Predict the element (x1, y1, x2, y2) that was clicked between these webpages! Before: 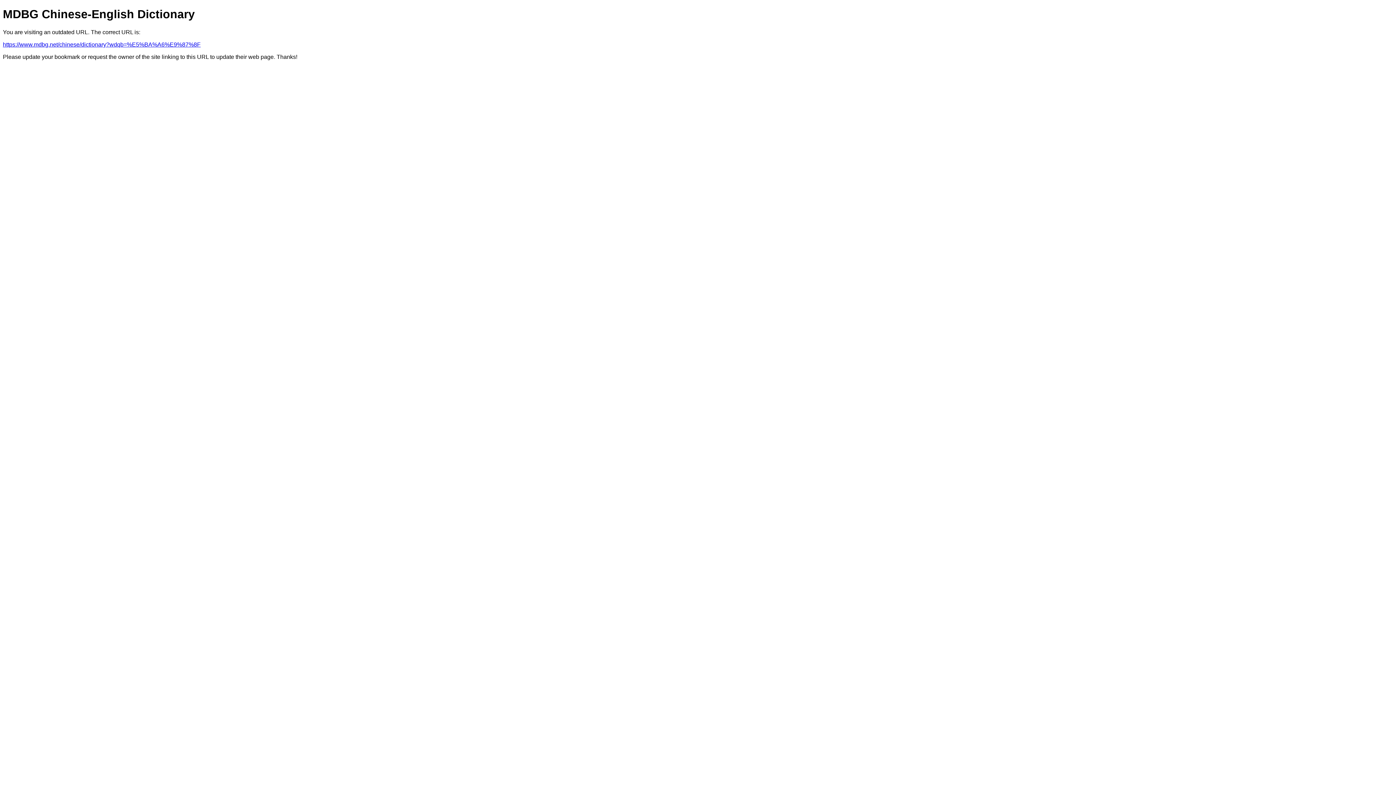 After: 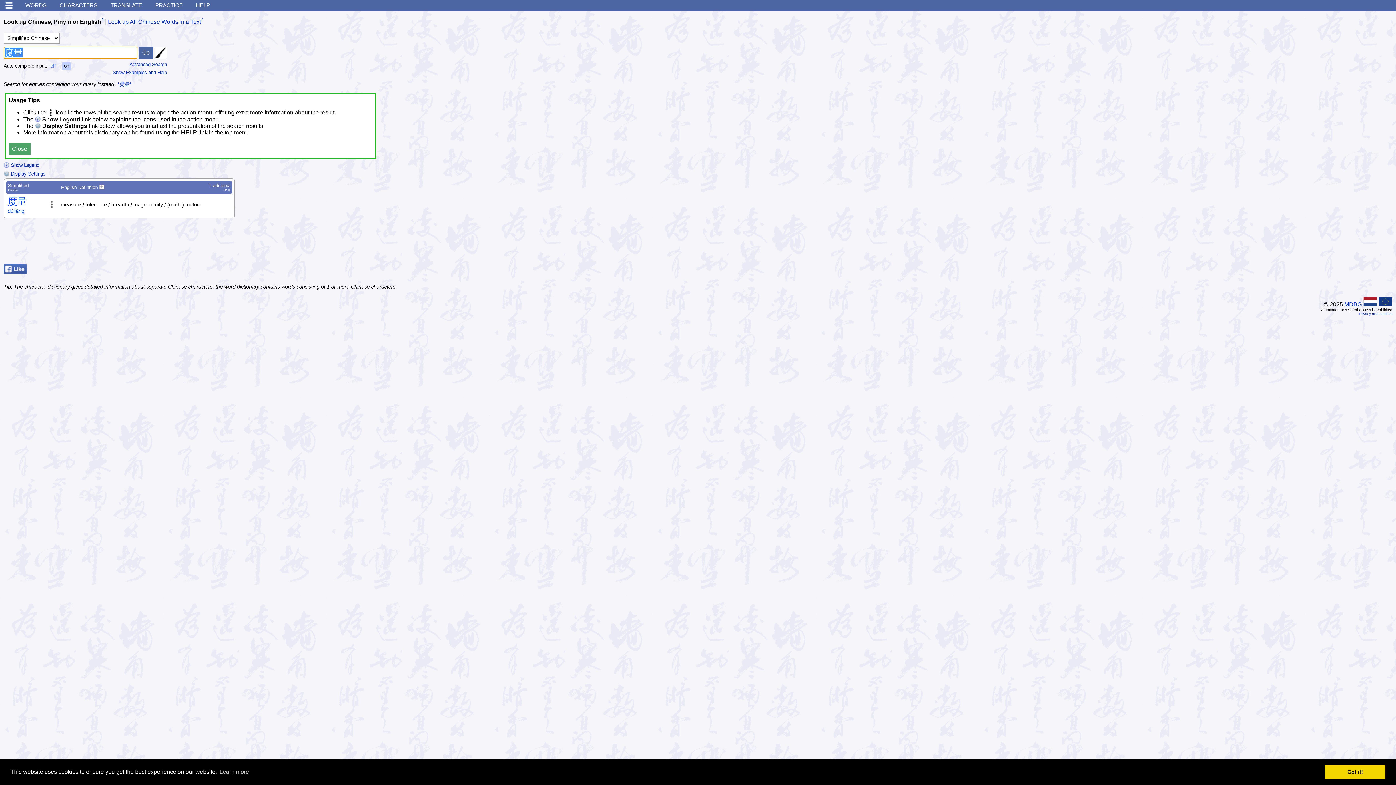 Action: bbox: (2, 41, 200, 47) label: https://www.mdbg.net/chinese/dictionary?wdqb=%E5%BA%A6%E9%87%8F